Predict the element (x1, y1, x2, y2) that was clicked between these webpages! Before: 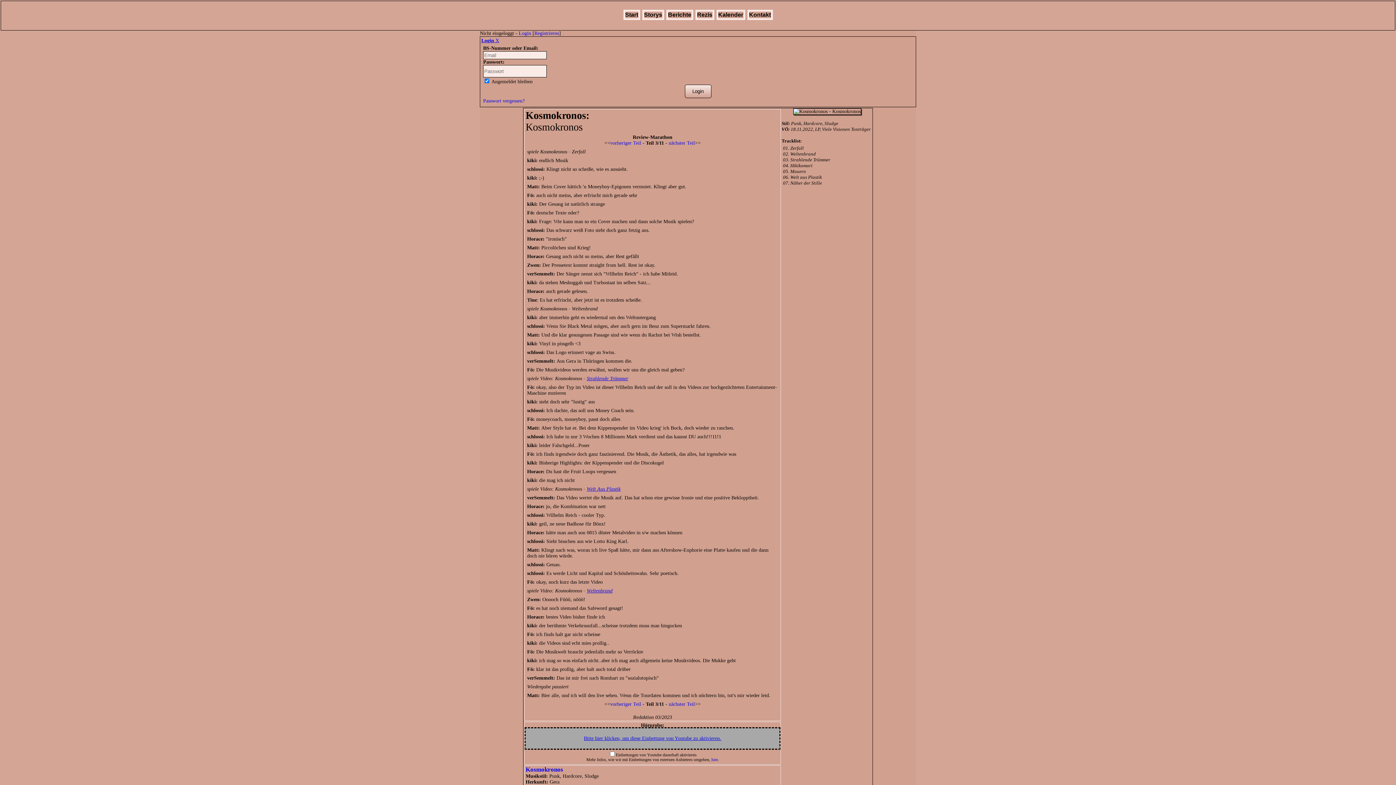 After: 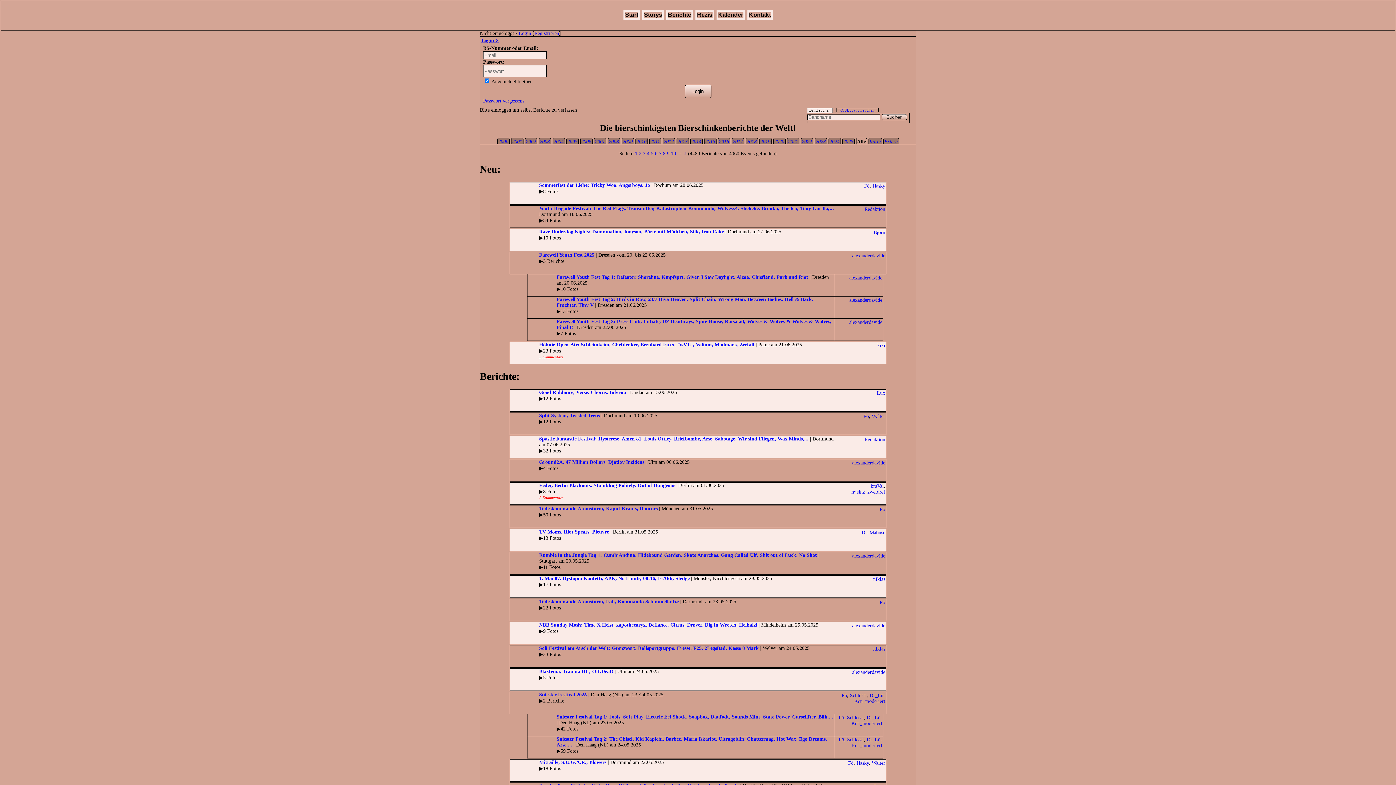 Action: bbox: (666, 9, 693, 20) label: Berichte